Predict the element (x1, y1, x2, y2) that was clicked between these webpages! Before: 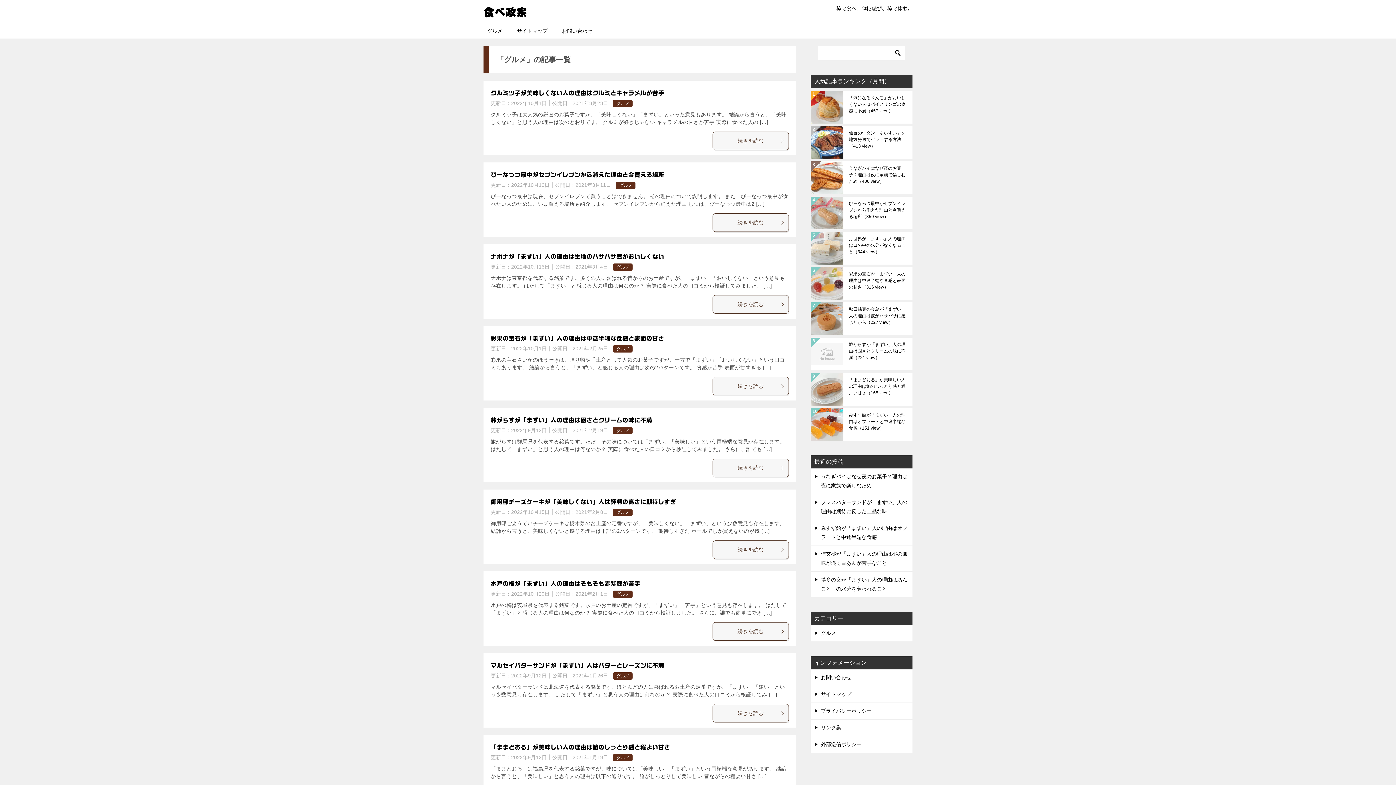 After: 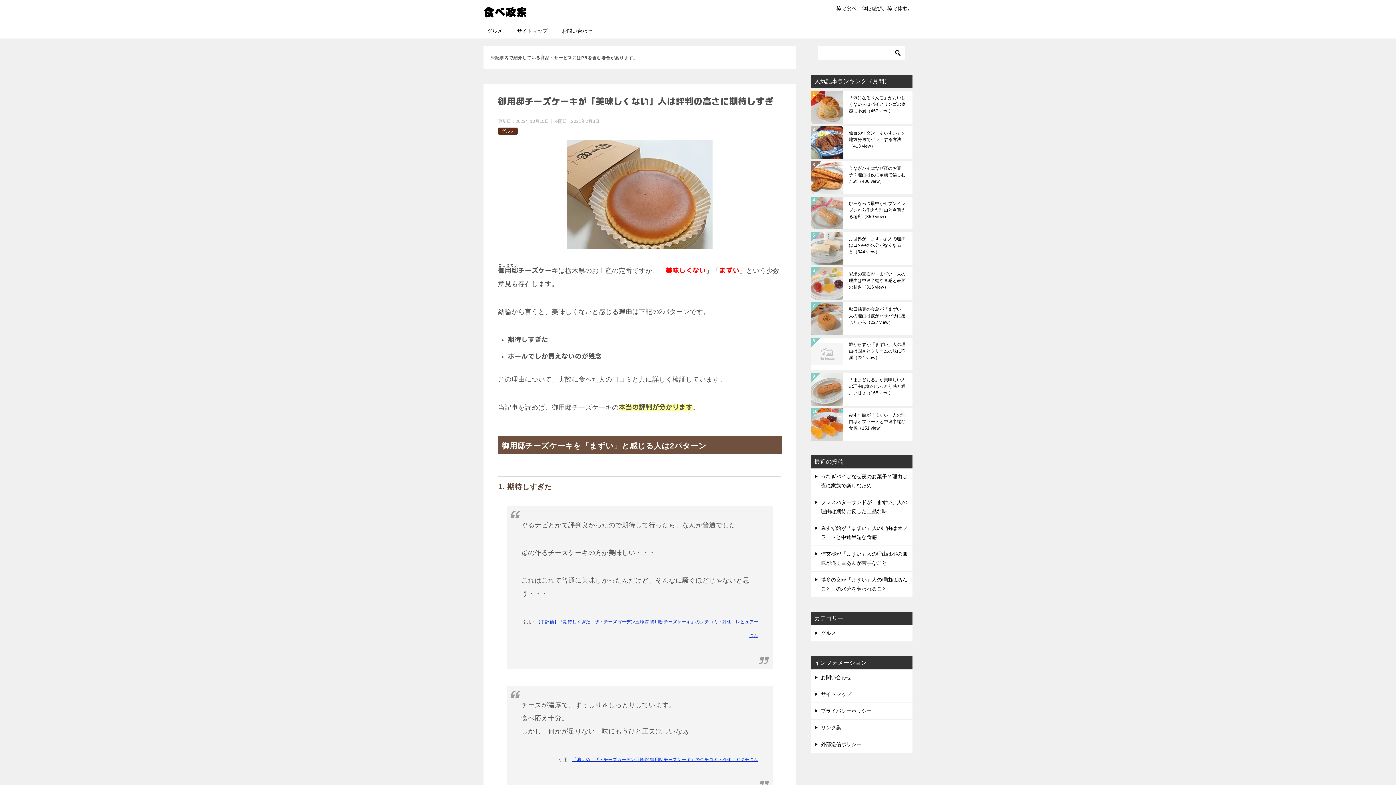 Action: bbox: (490, 499, 676, 505) label: 御用邸チーズケーキが「美味しくない」人は評判の高さに期待しすぎ